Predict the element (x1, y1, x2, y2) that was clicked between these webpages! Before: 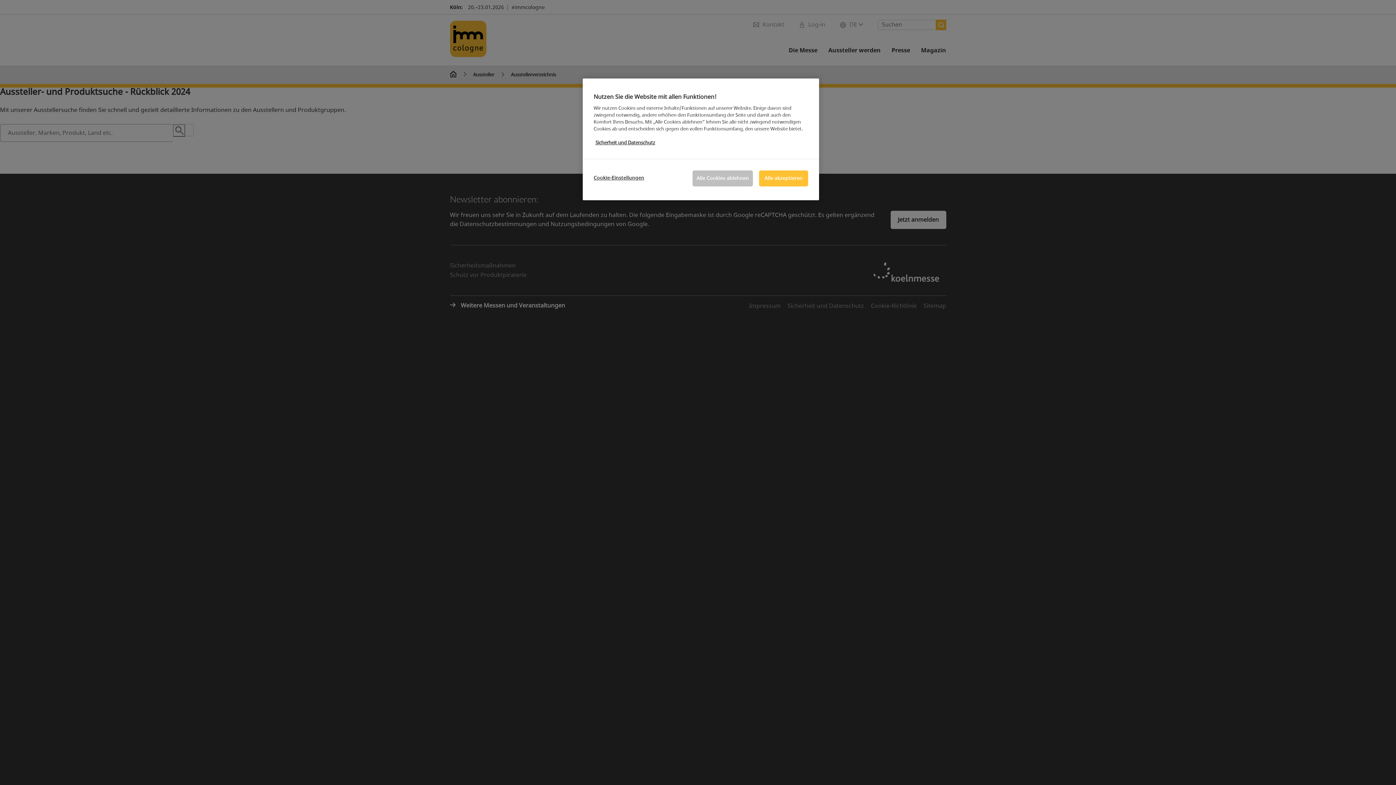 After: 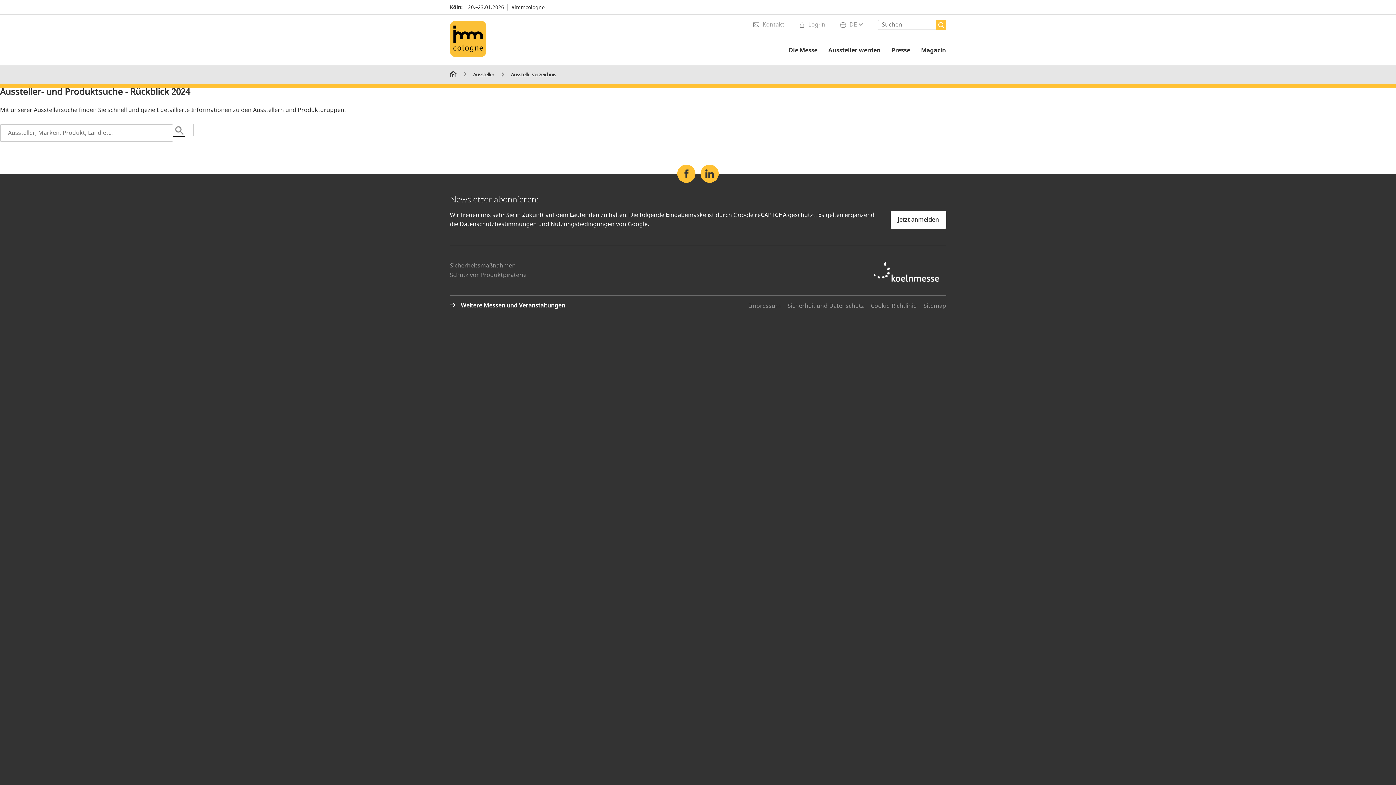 Action: label: Alle Cookies ablehnen bbox: (692, 170, 753, 186)